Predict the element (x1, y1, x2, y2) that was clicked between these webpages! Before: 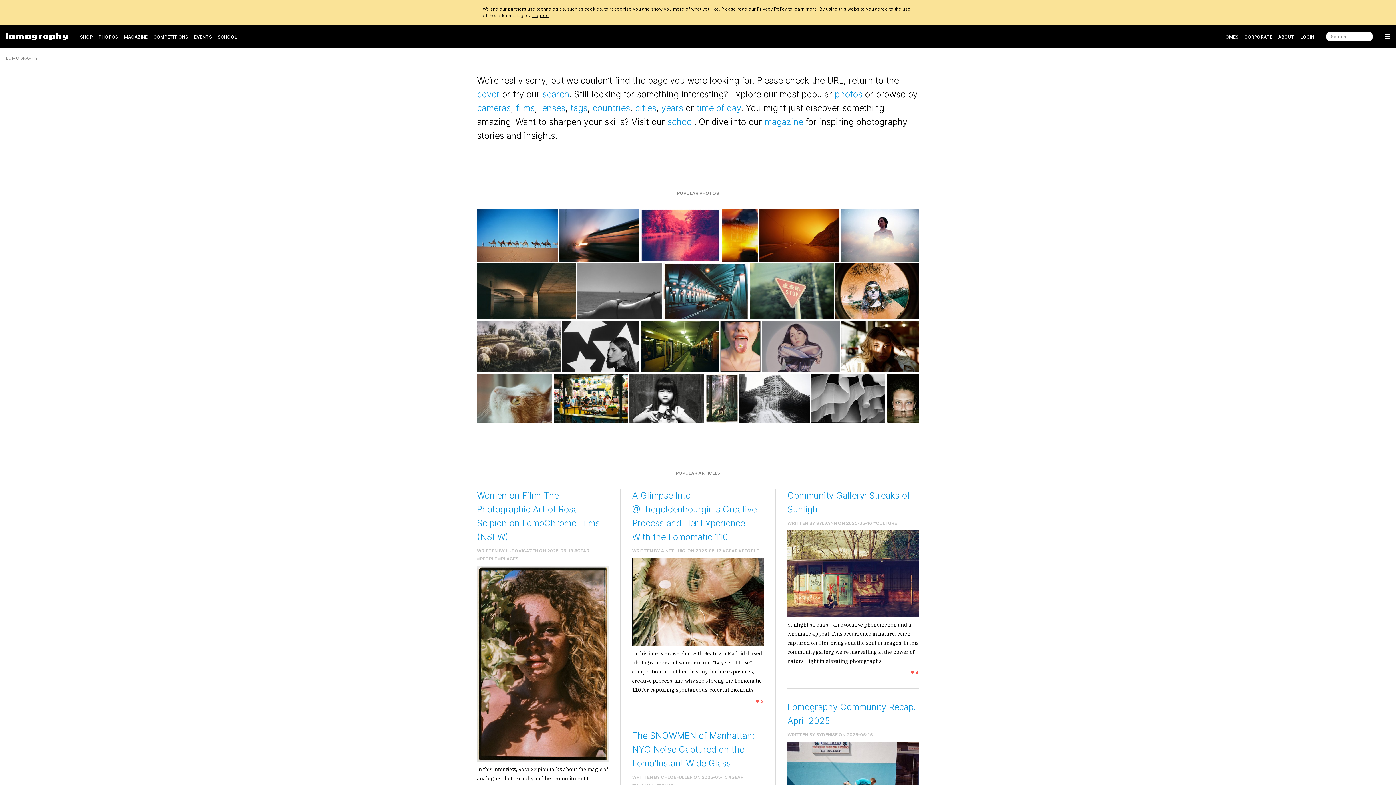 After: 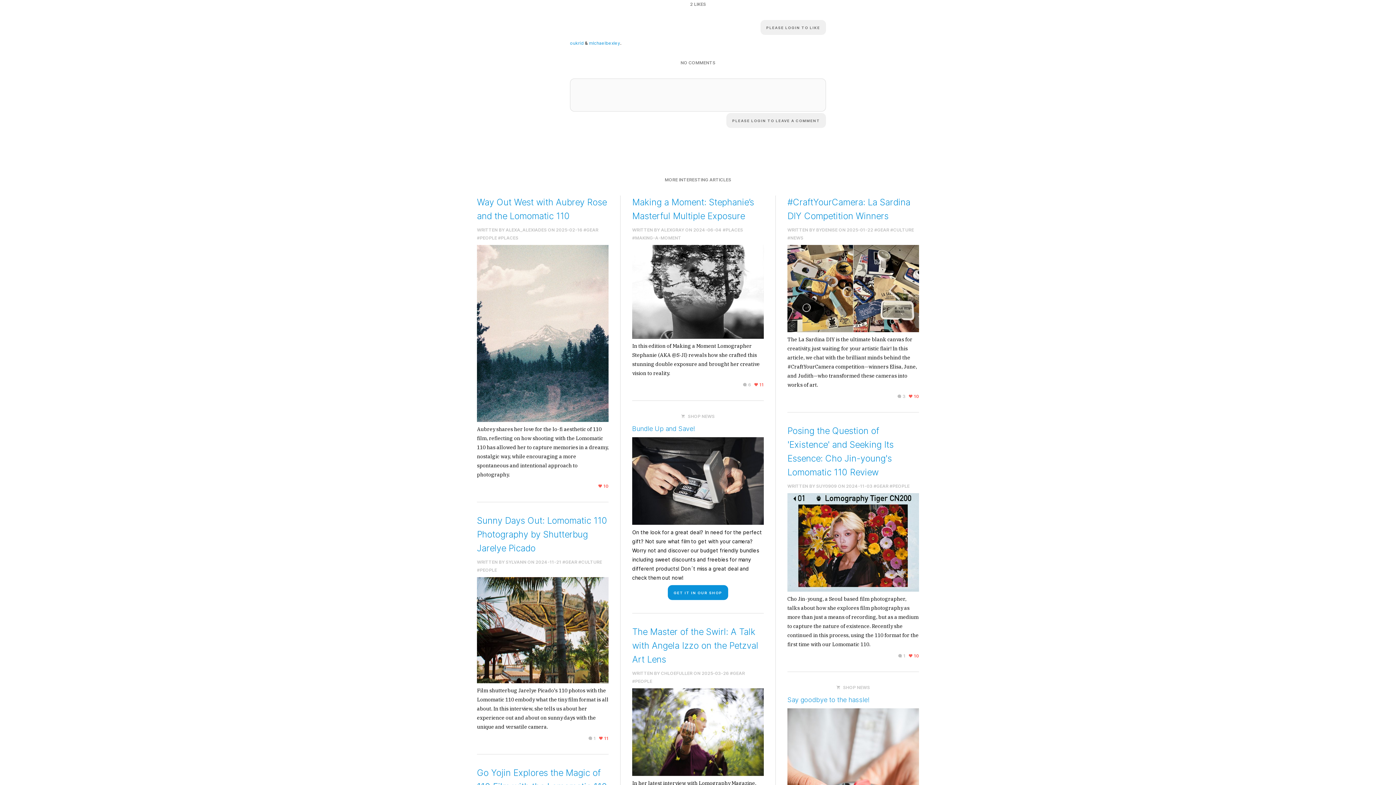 Action: label: 2 bbox: (756, 698, 764, 704)